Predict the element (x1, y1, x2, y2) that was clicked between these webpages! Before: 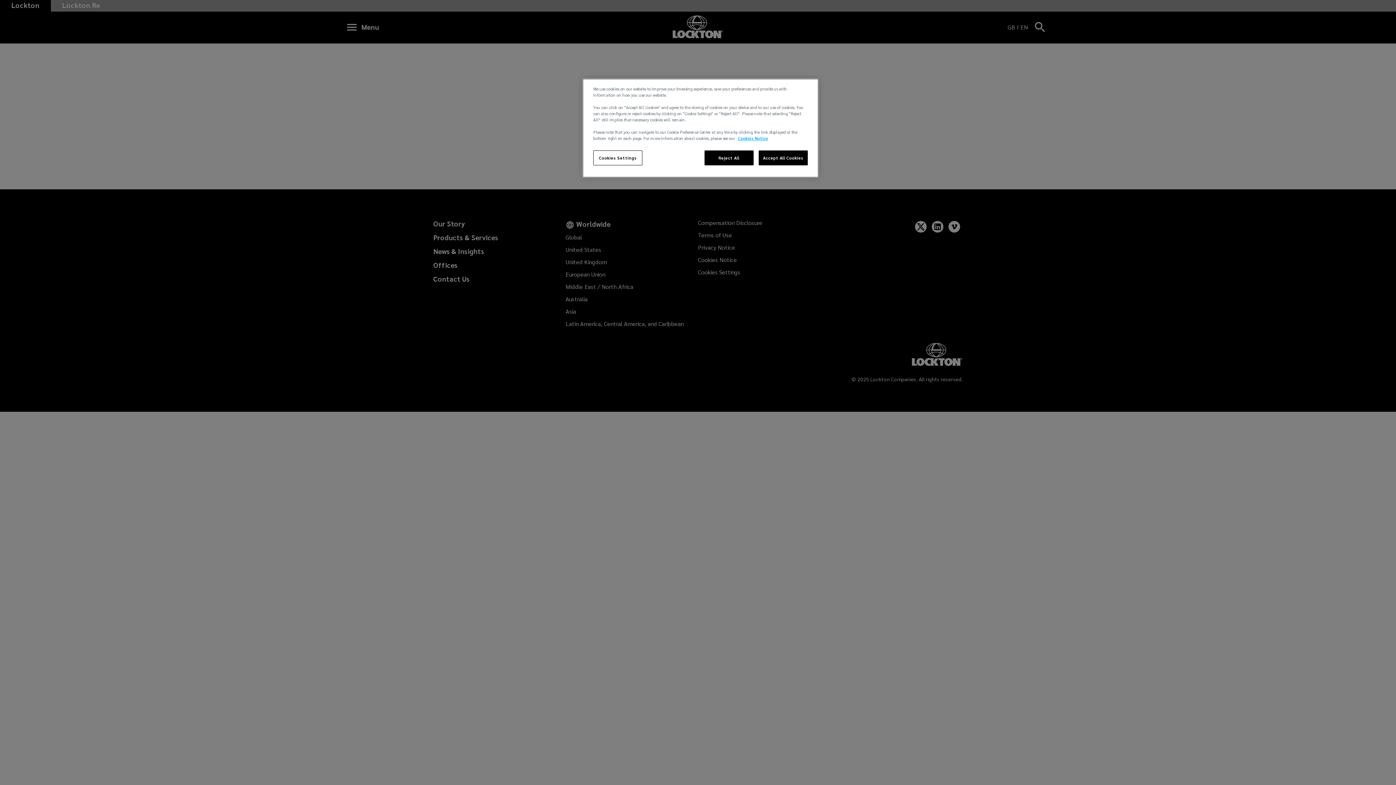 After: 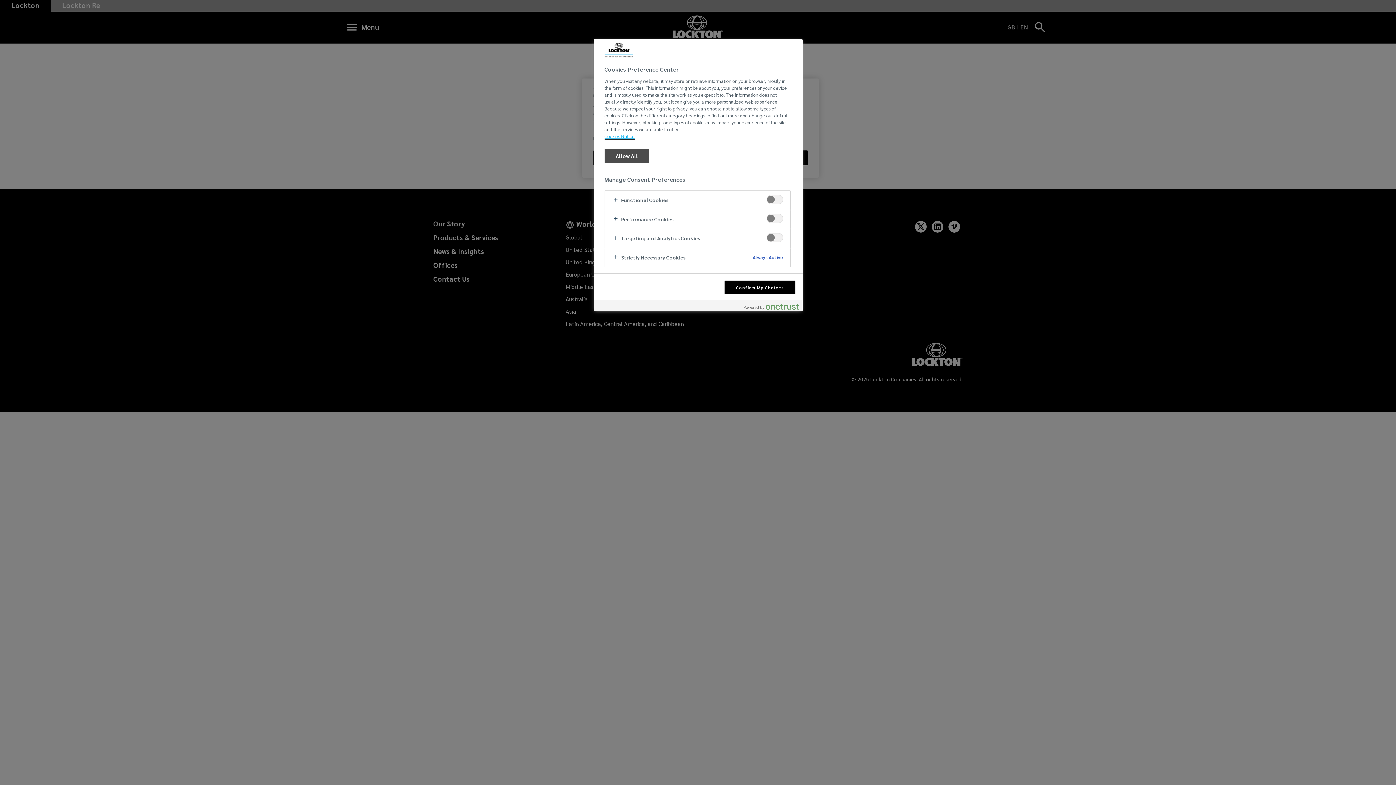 Action: bbox: (593, 150, 642, 165) label: Cookies Settings